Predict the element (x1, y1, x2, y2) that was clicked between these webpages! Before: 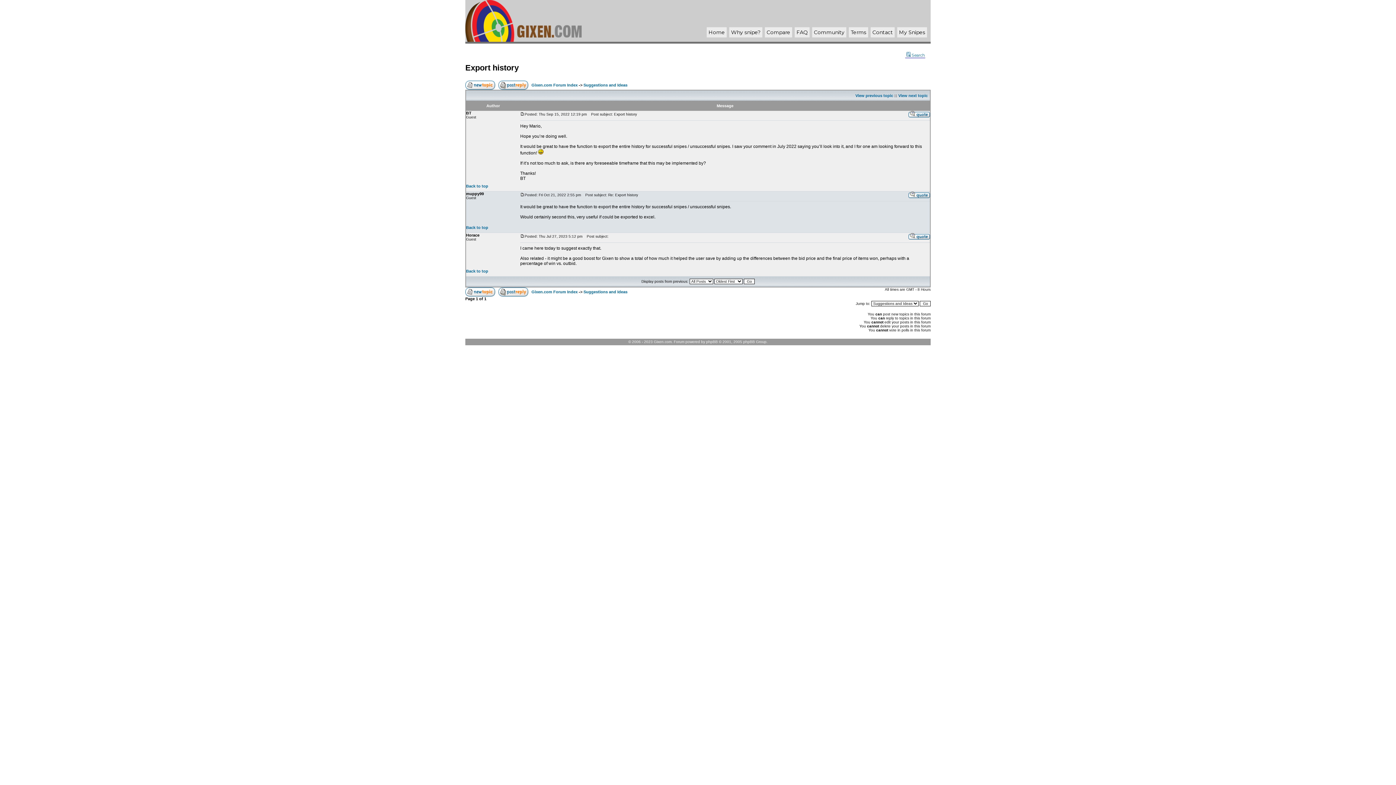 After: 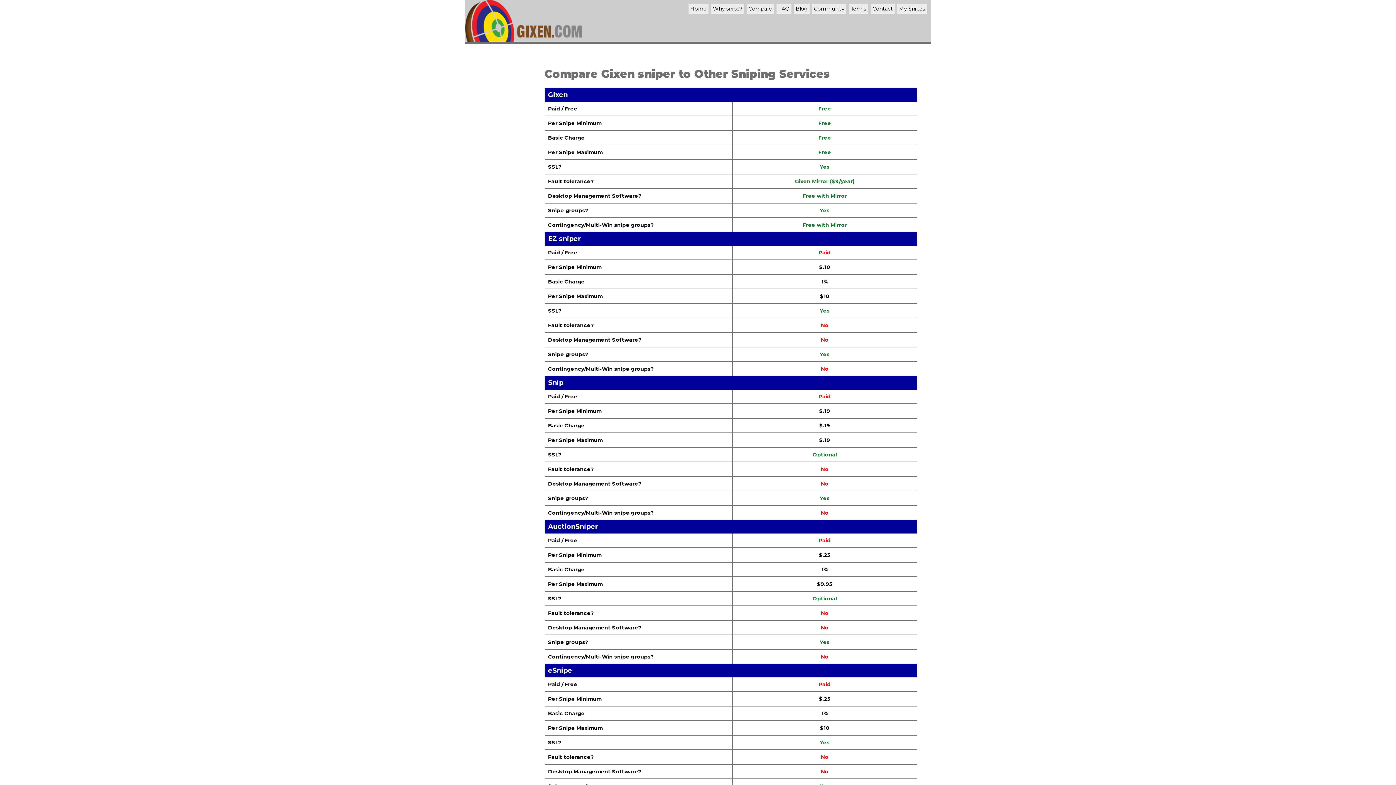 Action: label: Compare bbox: (766, 29, 790, 35)